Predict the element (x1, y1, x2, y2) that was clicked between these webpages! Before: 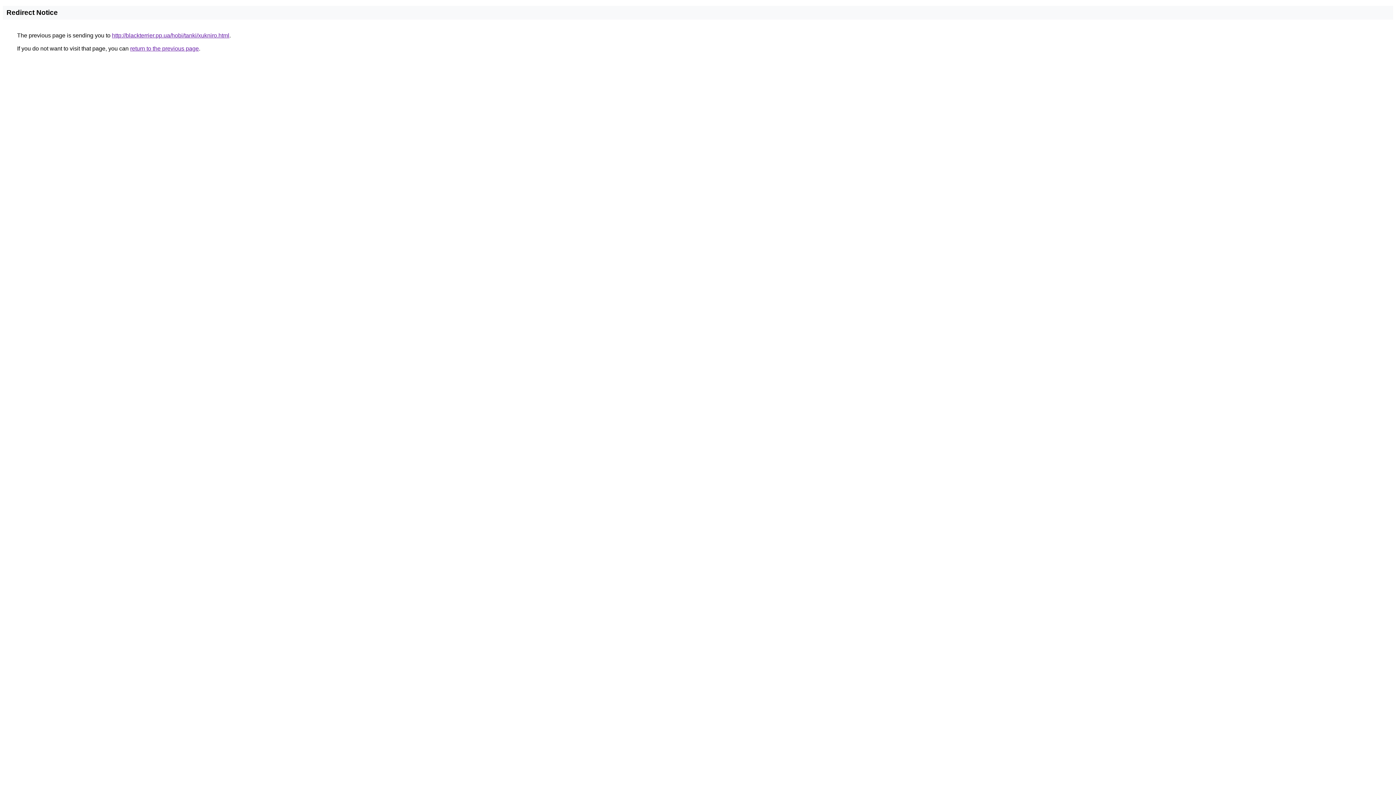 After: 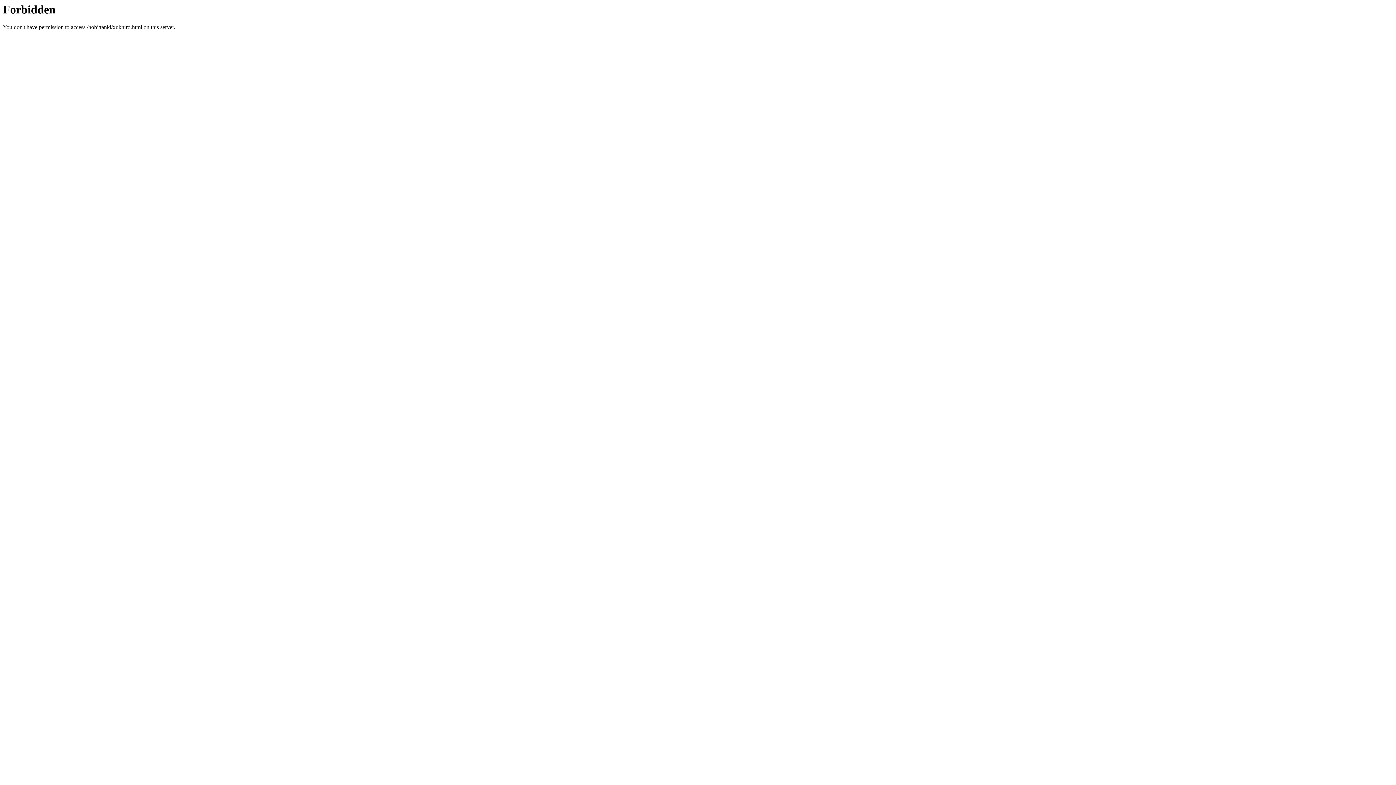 Action: bbox: (112, 32, 229, 38) label: http://blackterrier.pp.ua/hobi/tanki/xukniro.html